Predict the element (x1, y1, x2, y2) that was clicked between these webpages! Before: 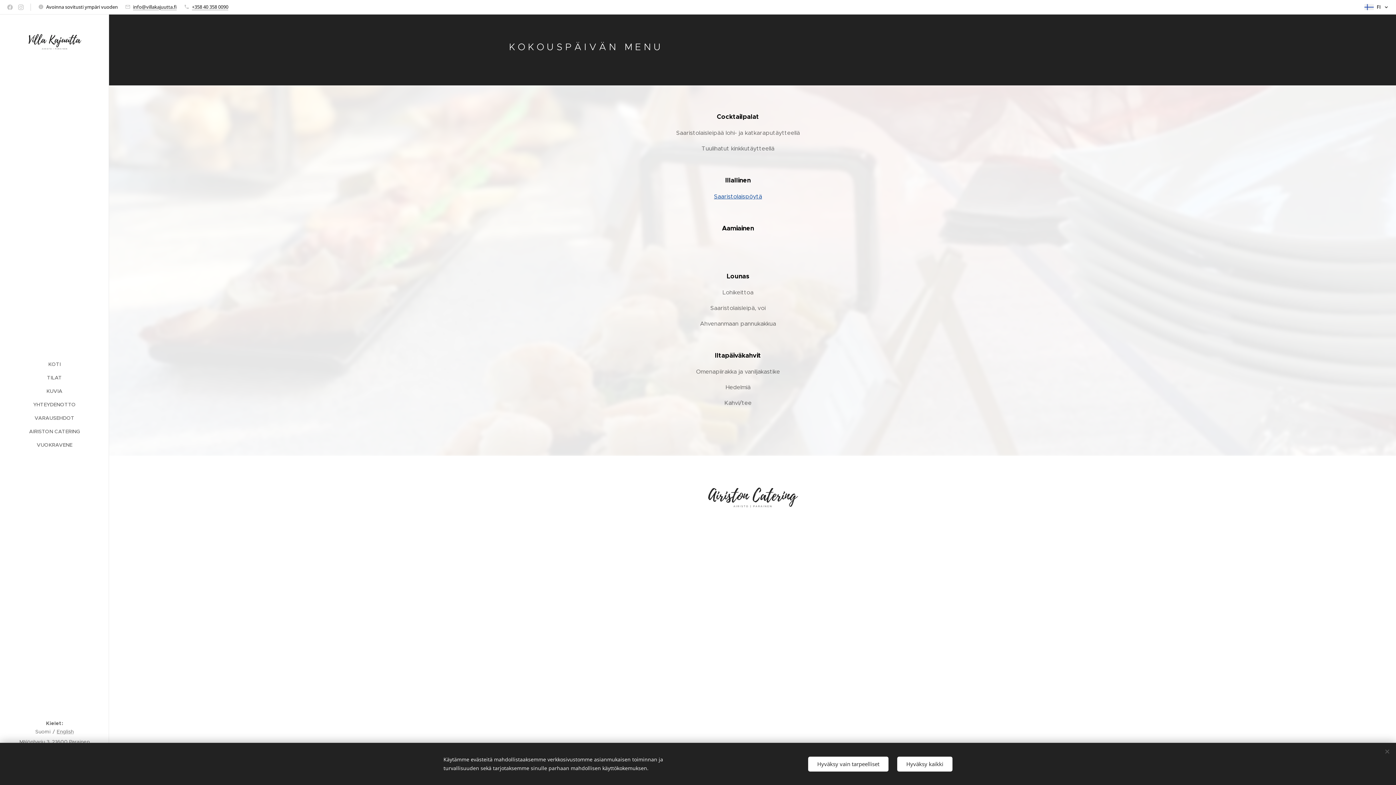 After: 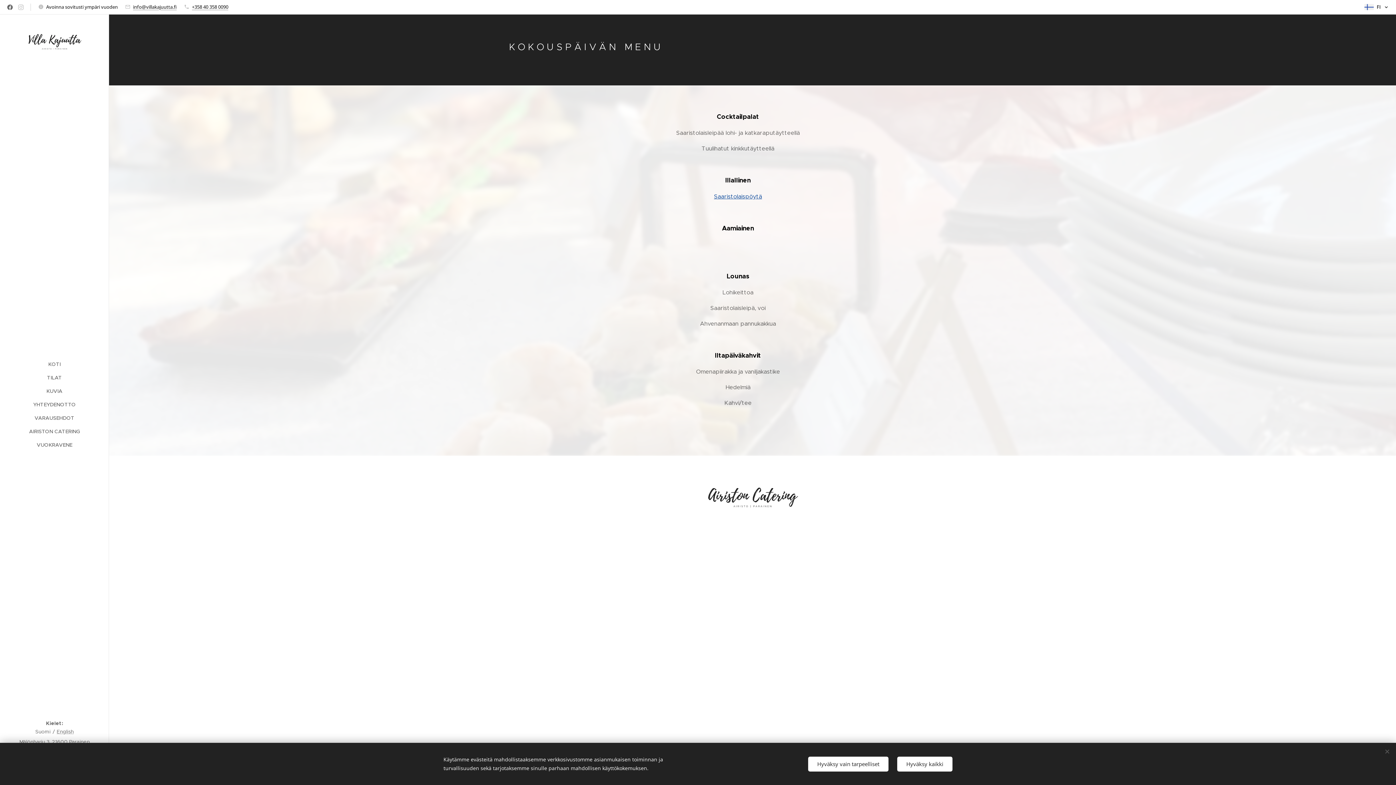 Action: bbox: (5, 1, 14, 13)